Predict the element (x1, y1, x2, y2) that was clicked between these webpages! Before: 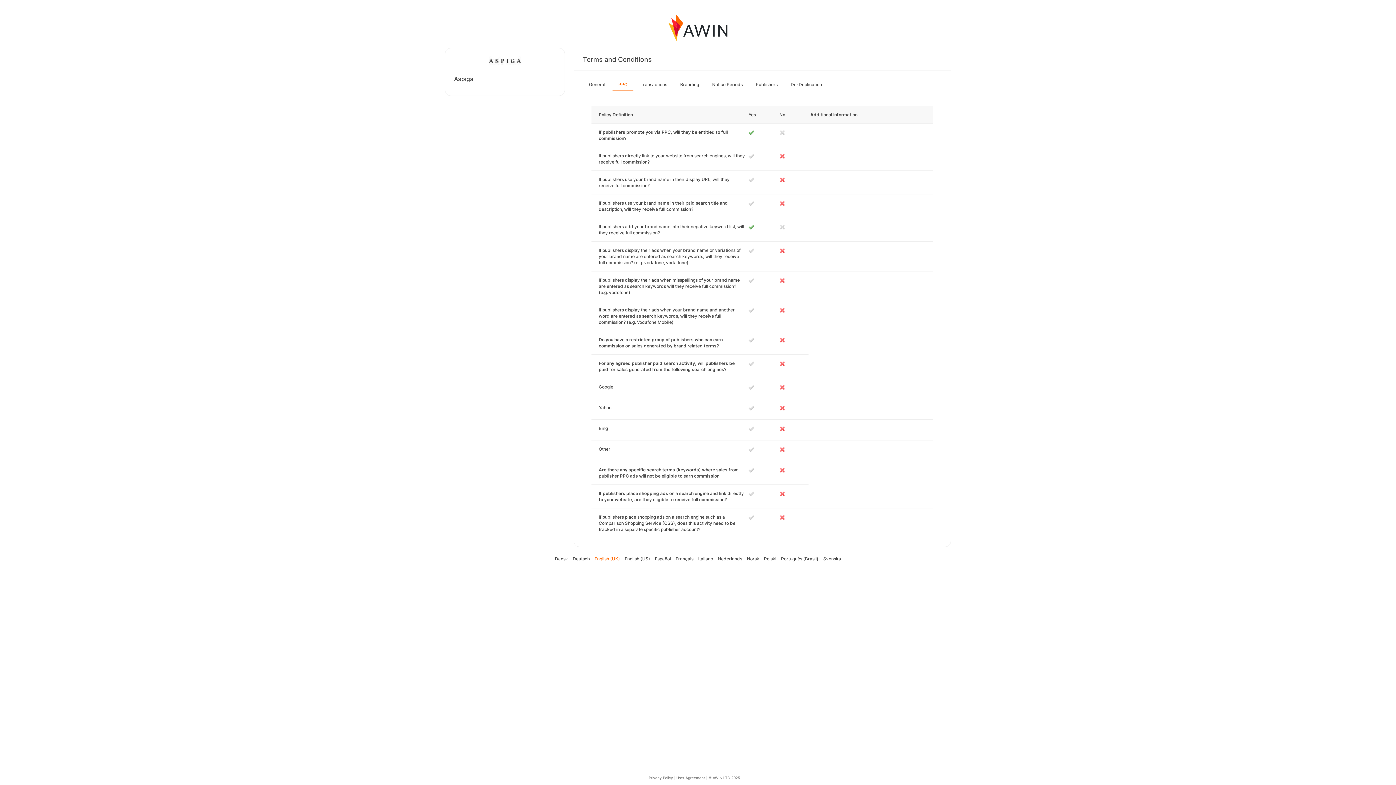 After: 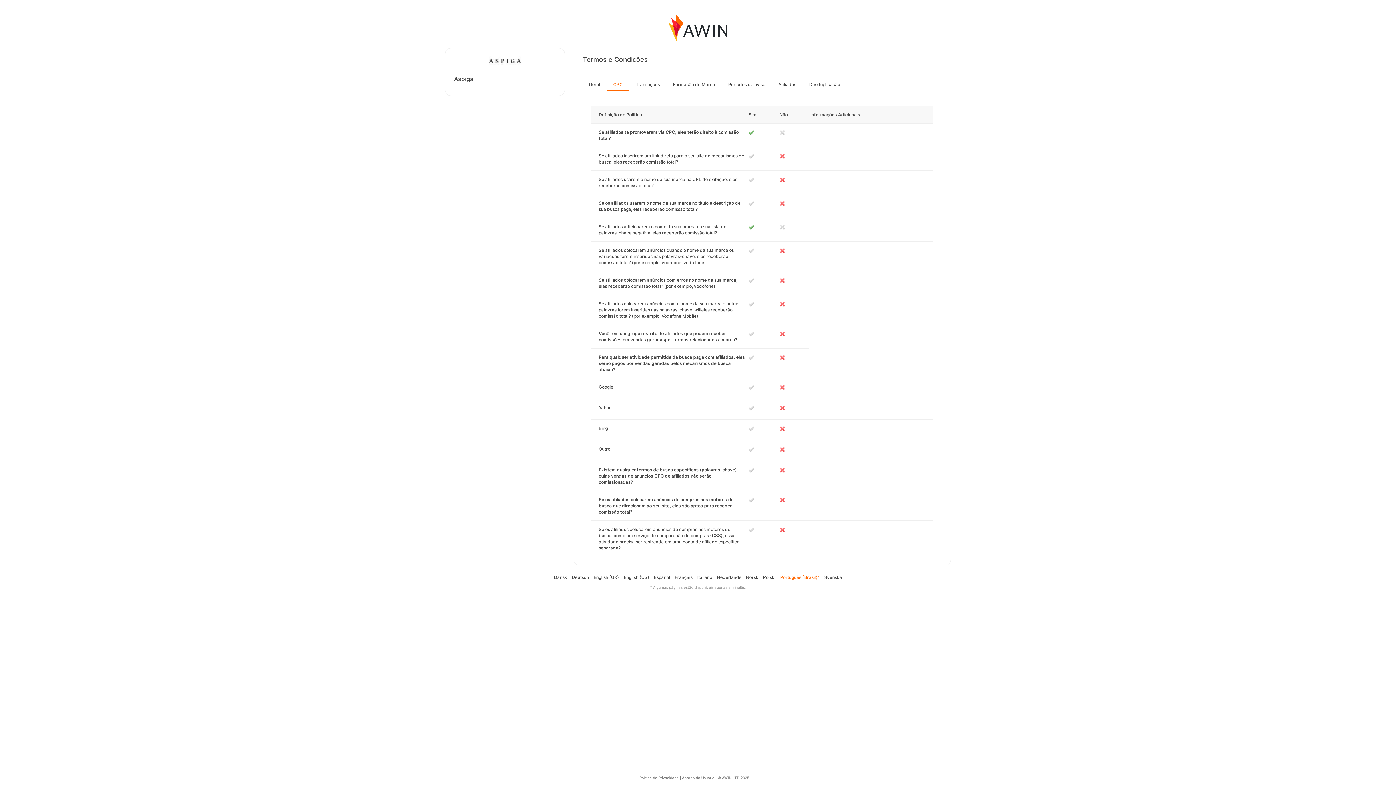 Action: bbox: (781, 556, 818, 561) label: Português (Brasil)